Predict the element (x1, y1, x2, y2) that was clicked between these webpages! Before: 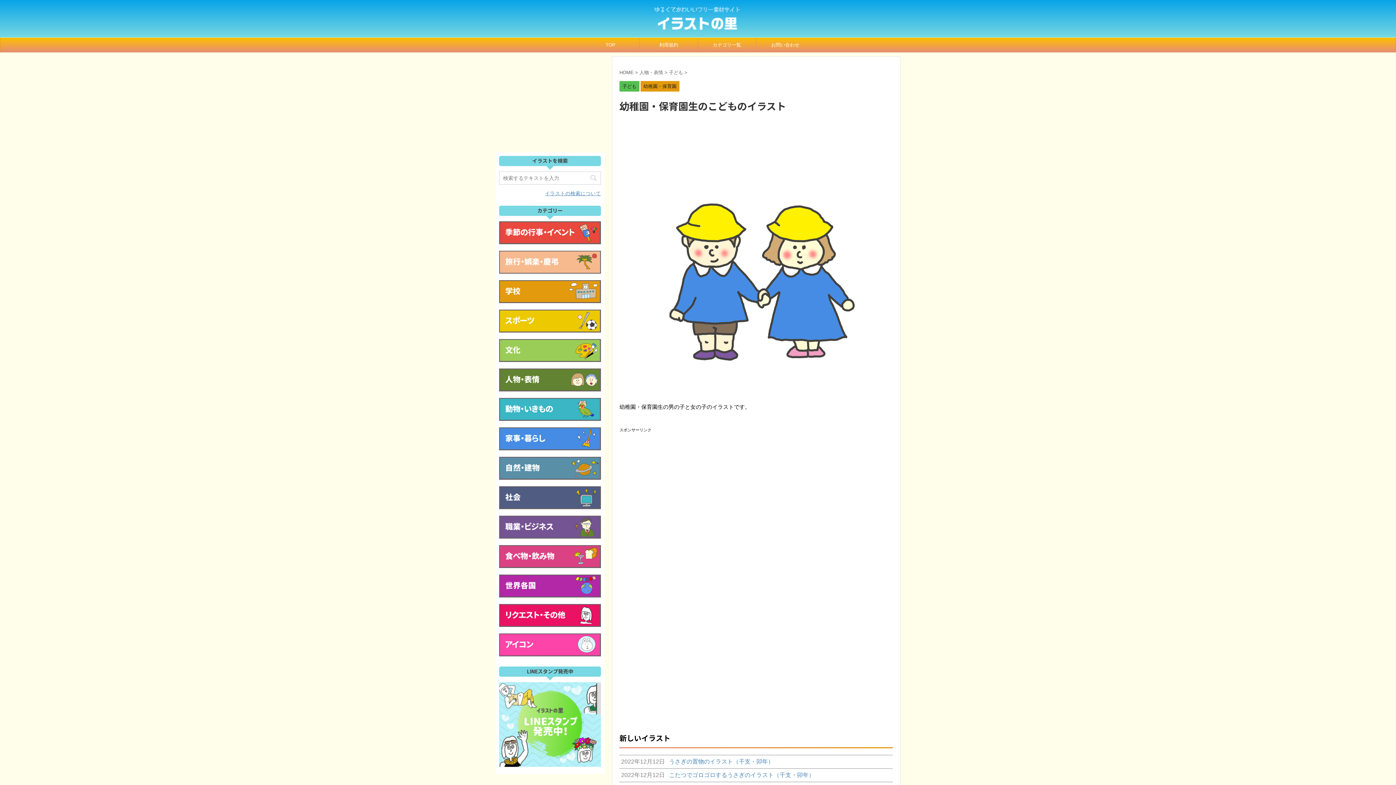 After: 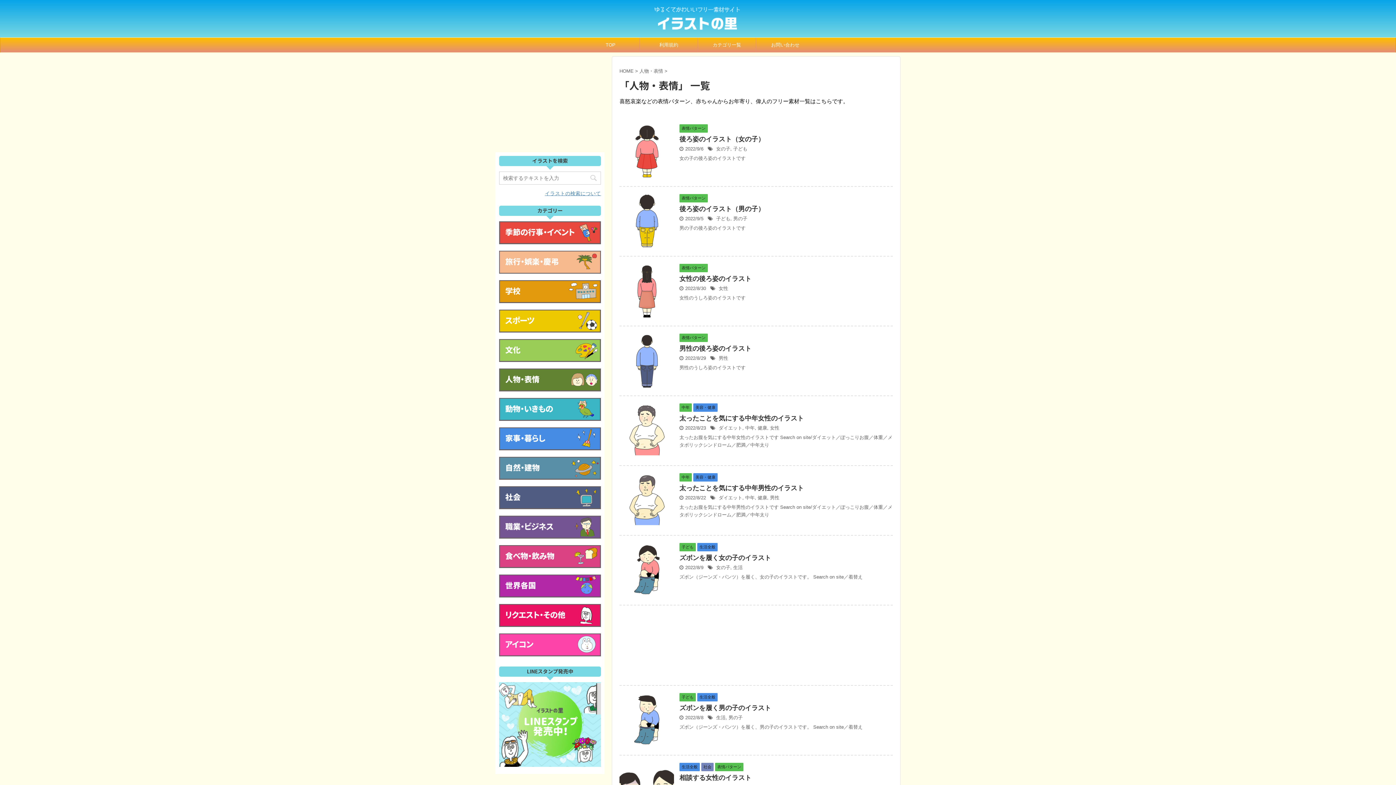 Action: label: 人物・表情  bbox: (639, 69, 664, 75)